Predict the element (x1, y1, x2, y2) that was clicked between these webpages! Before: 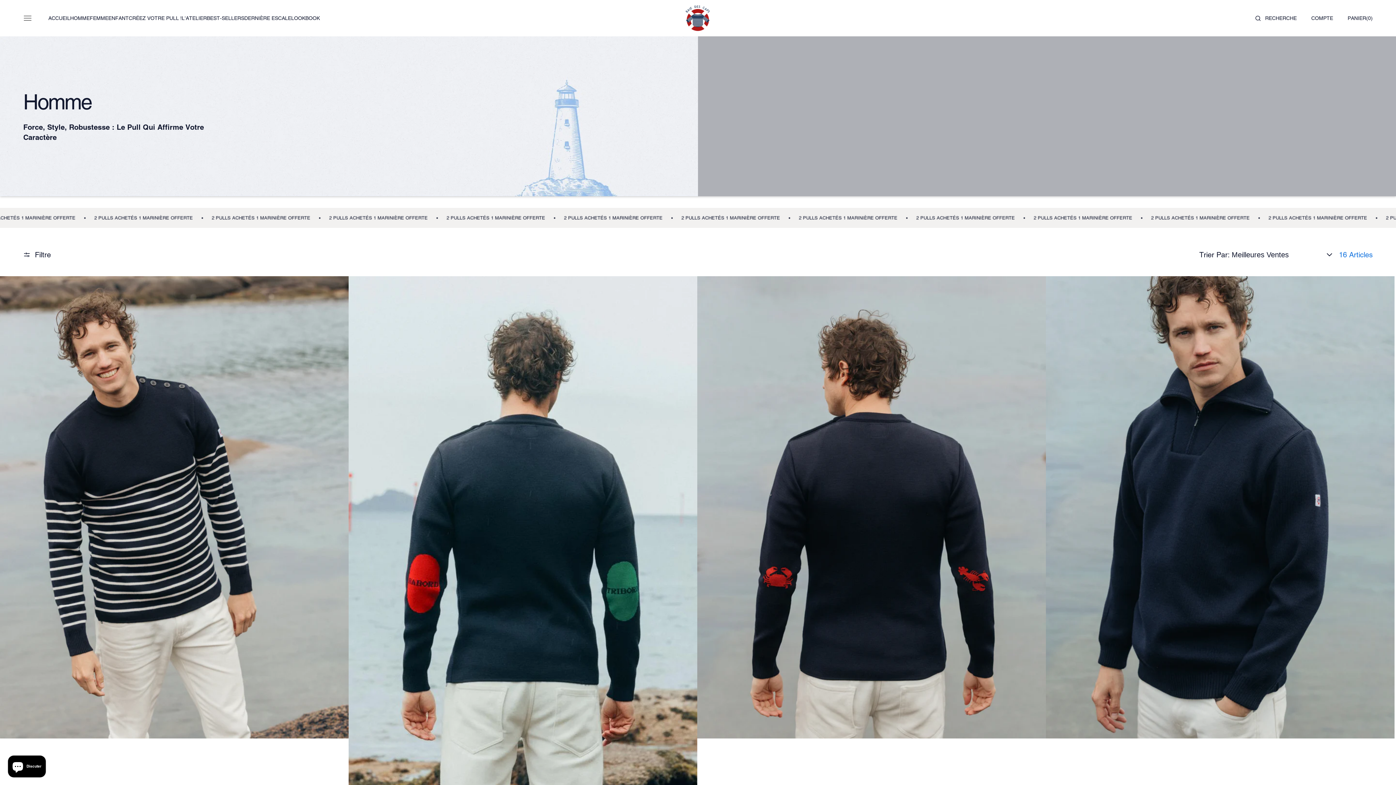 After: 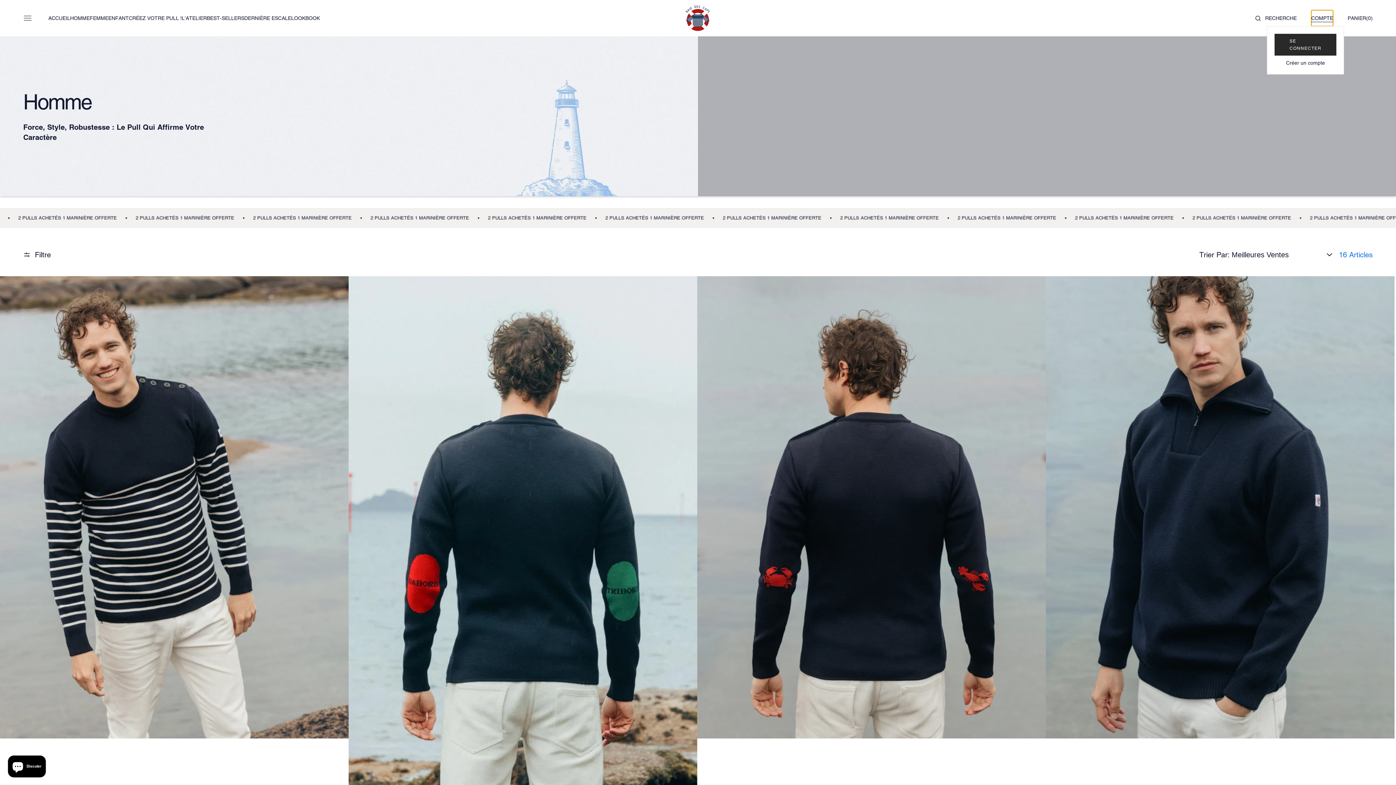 Action: label: COMPTE bbox: (1311, 10, 1333, 26)